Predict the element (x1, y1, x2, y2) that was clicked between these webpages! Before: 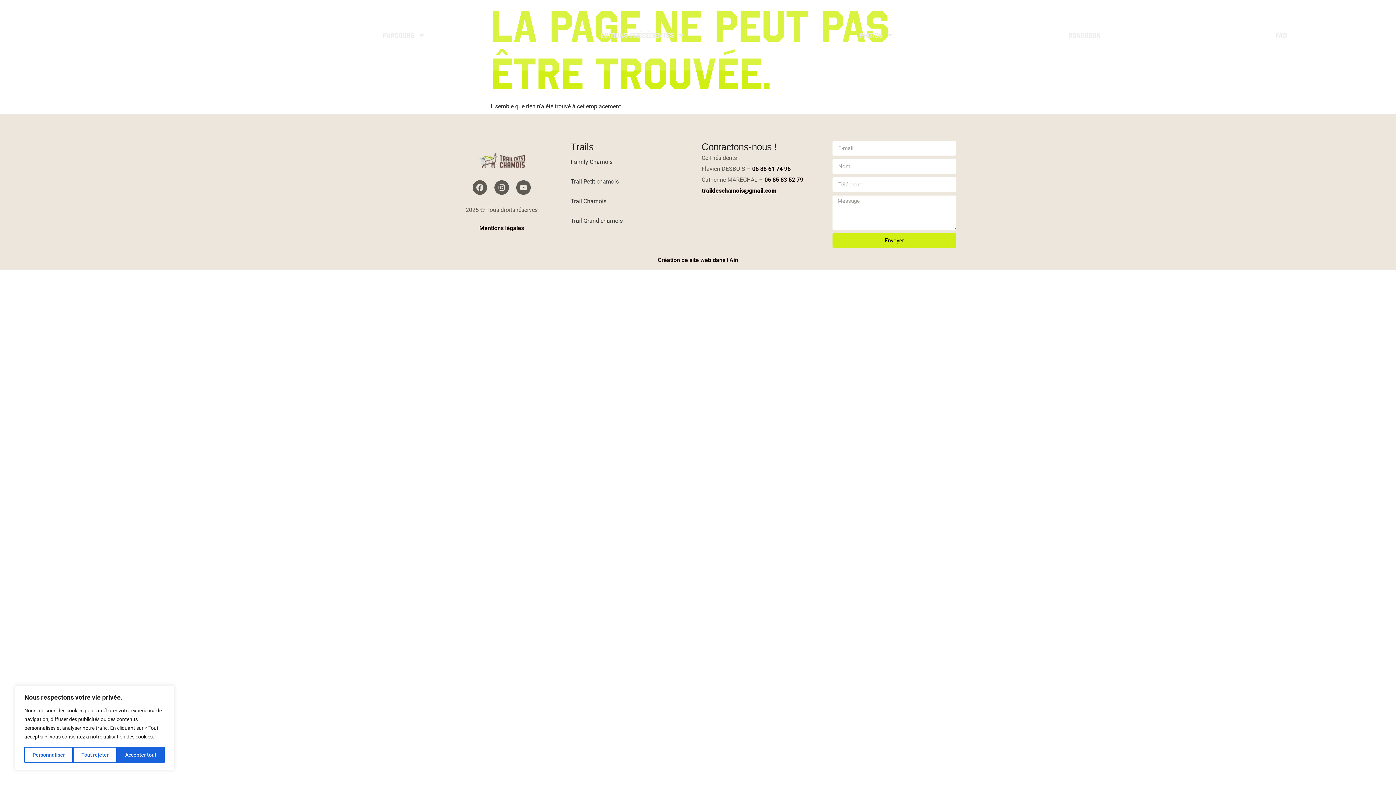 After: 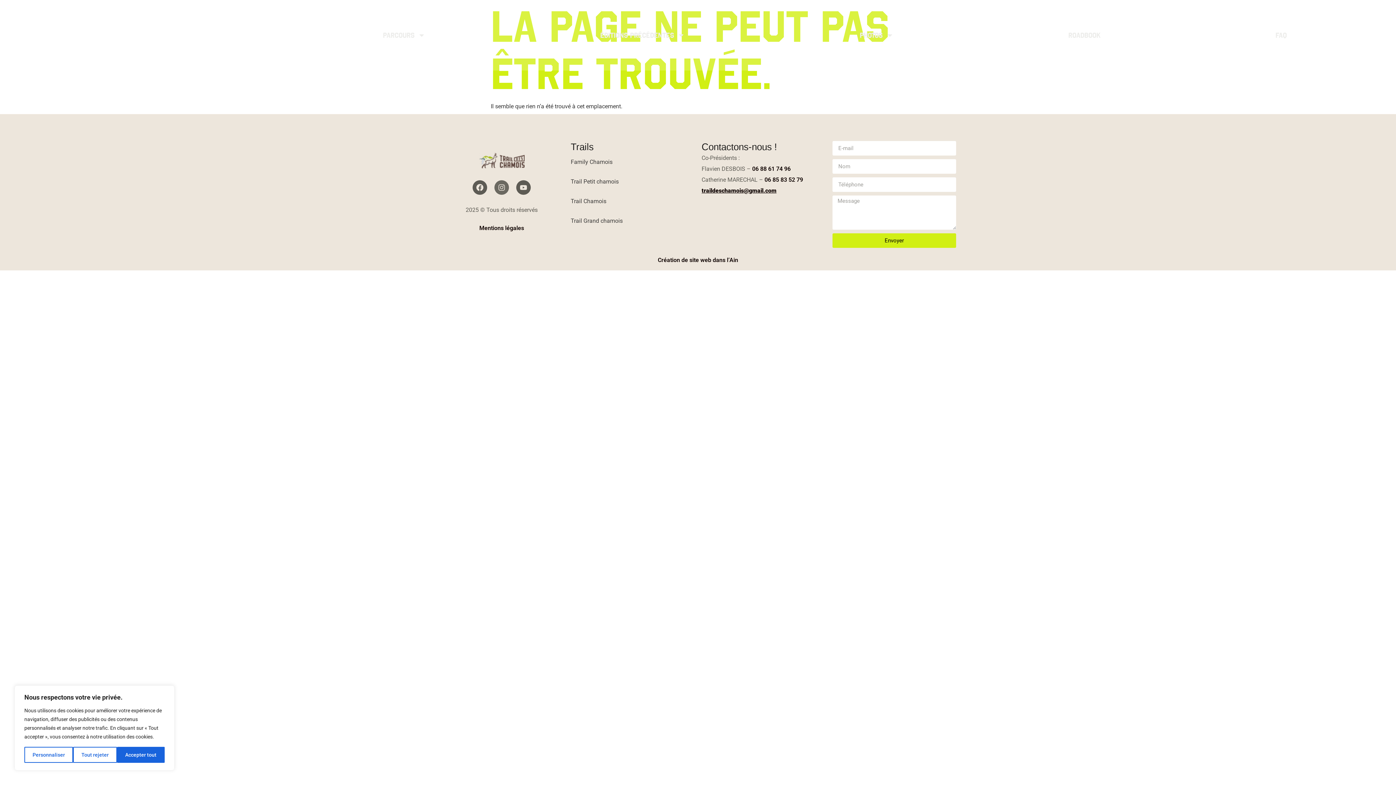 Action: bbox: (494, 180, 509, 194) label: Instagram